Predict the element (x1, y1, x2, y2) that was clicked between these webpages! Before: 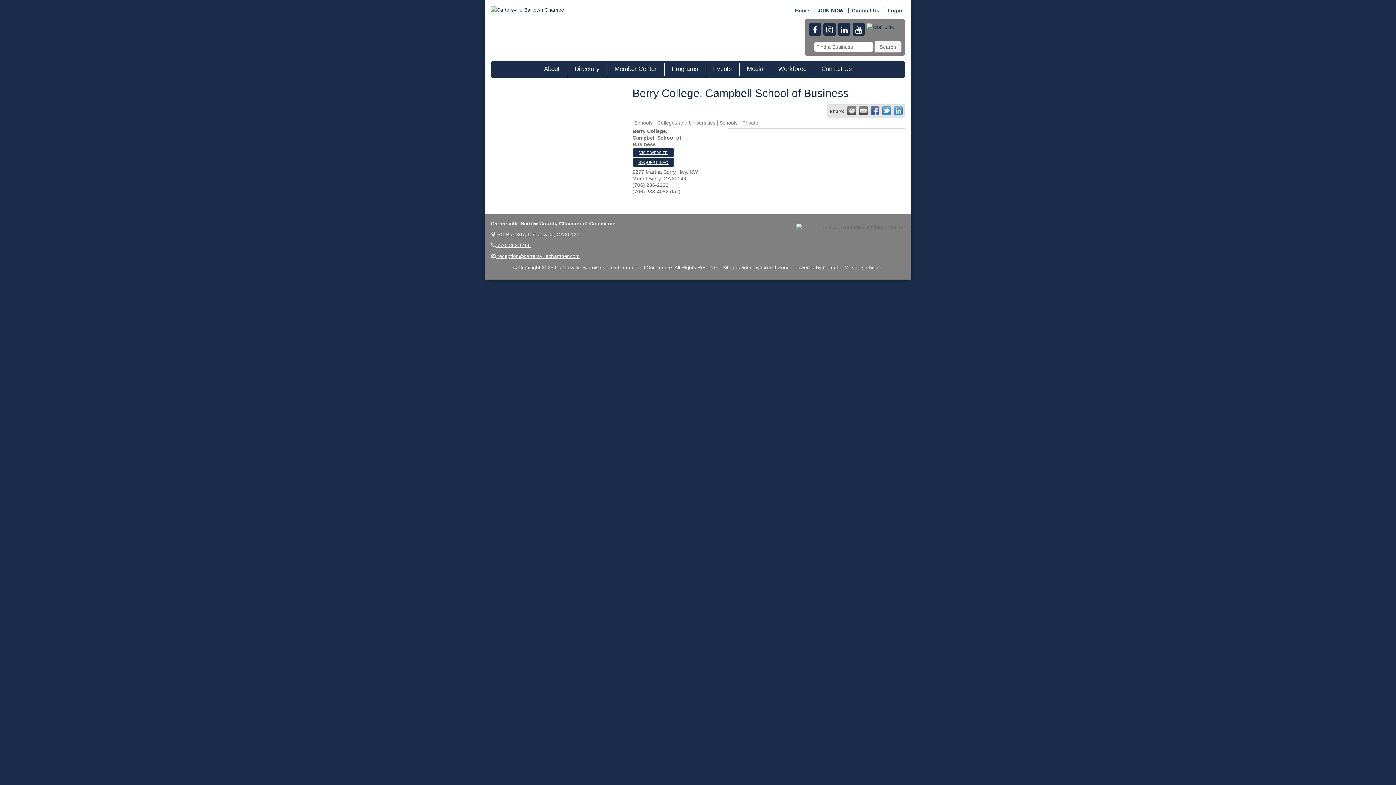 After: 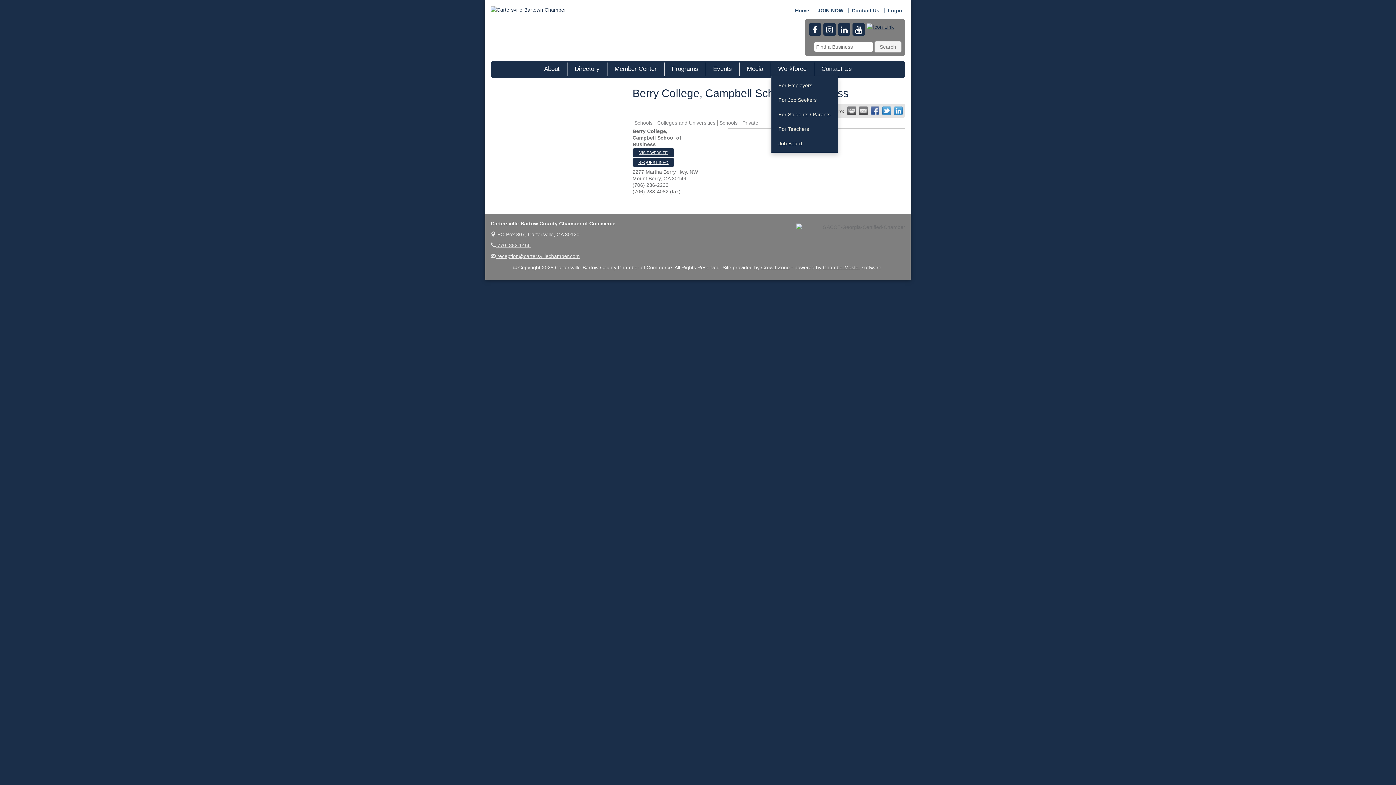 Action: bbox: (771, 62, 814, 76) label: Workforce